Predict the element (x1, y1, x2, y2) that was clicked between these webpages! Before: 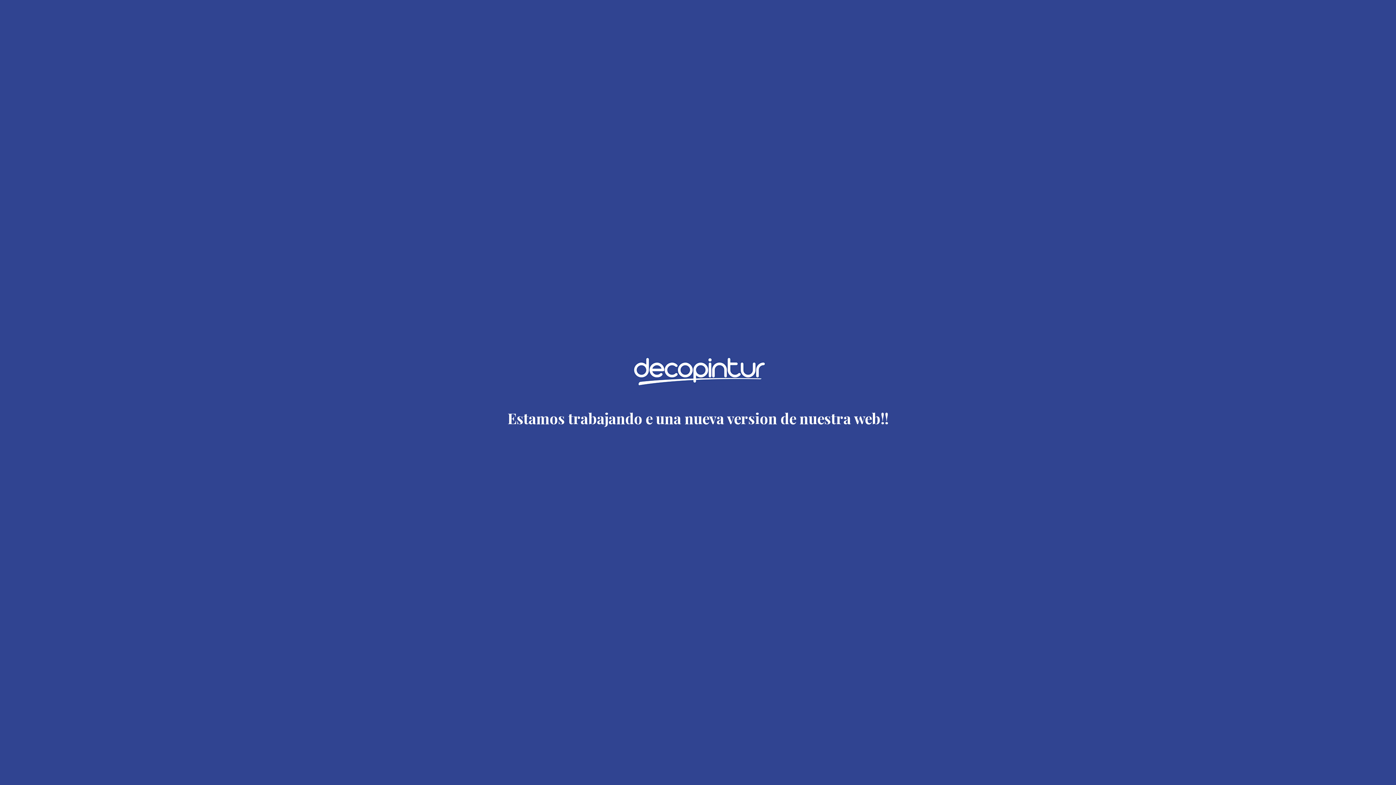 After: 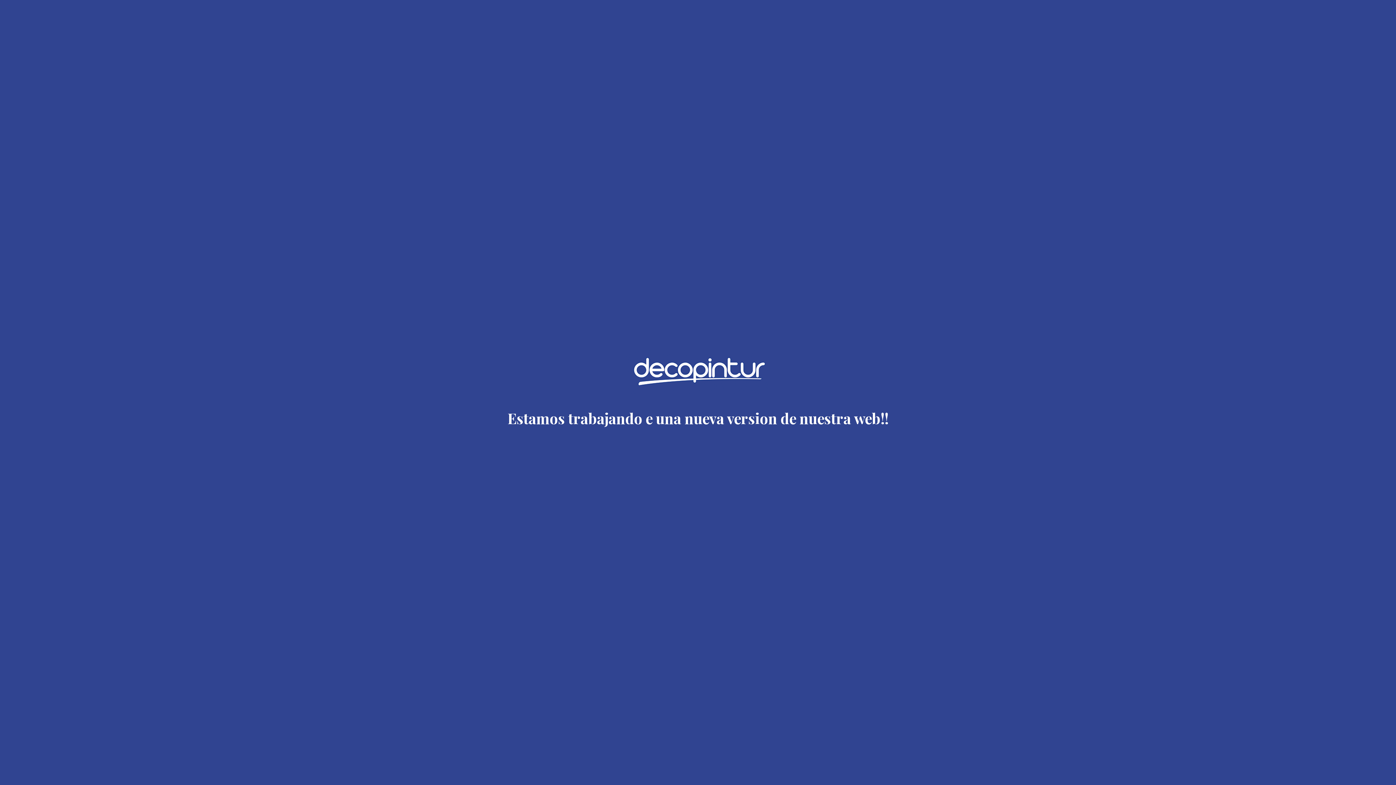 Action: bbox: (625, 389, 770, 396)